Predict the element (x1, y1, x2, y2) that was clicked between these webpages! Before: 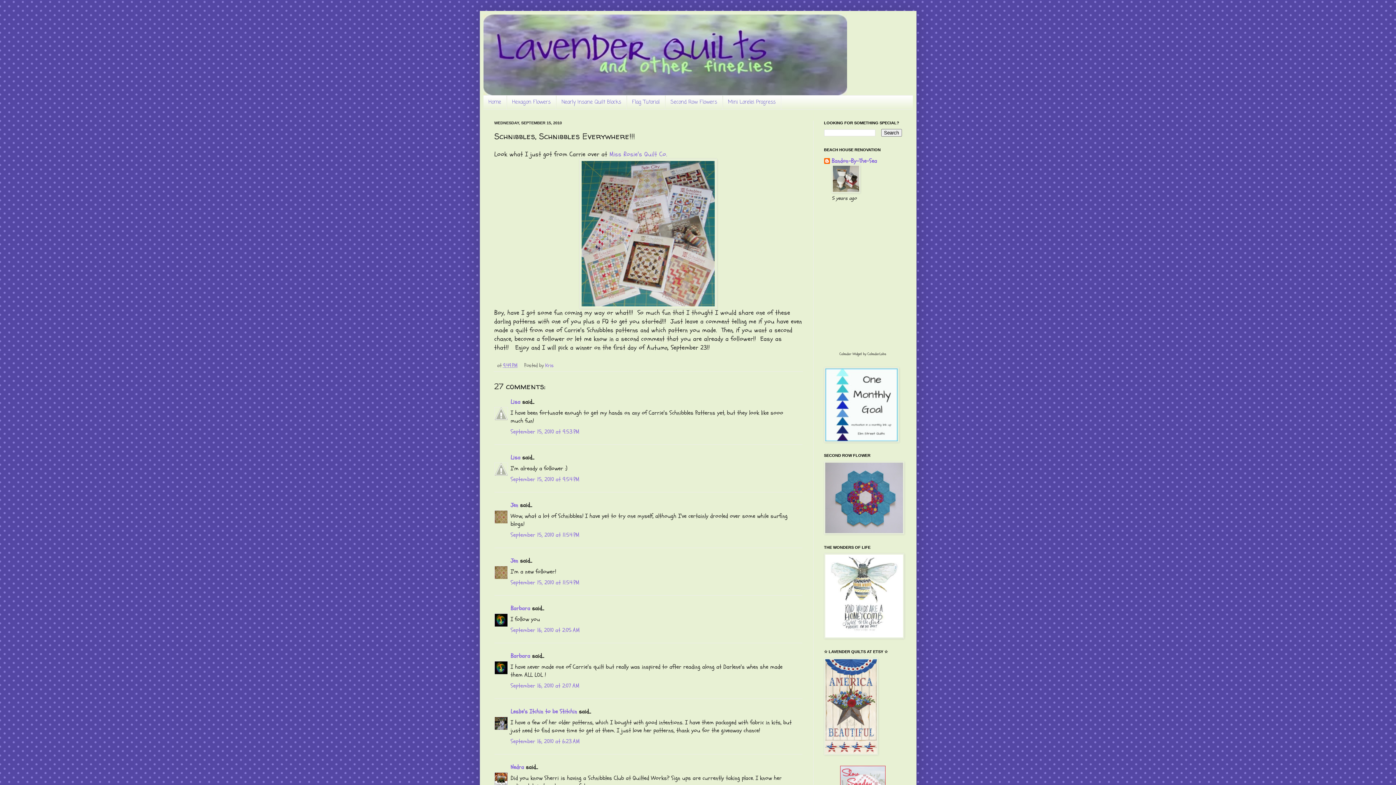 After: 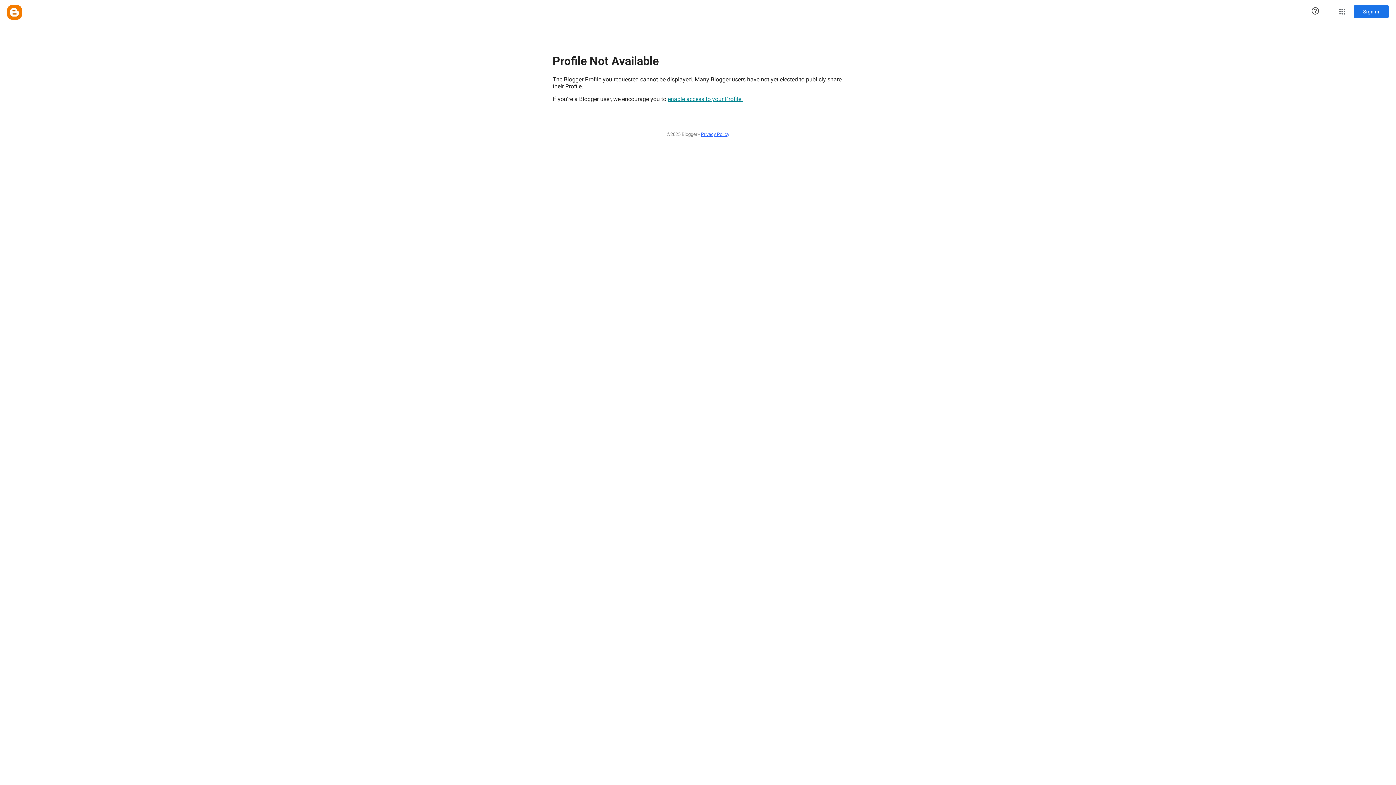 Action: bbox: (510, 453, 520, 461) label: Lisa